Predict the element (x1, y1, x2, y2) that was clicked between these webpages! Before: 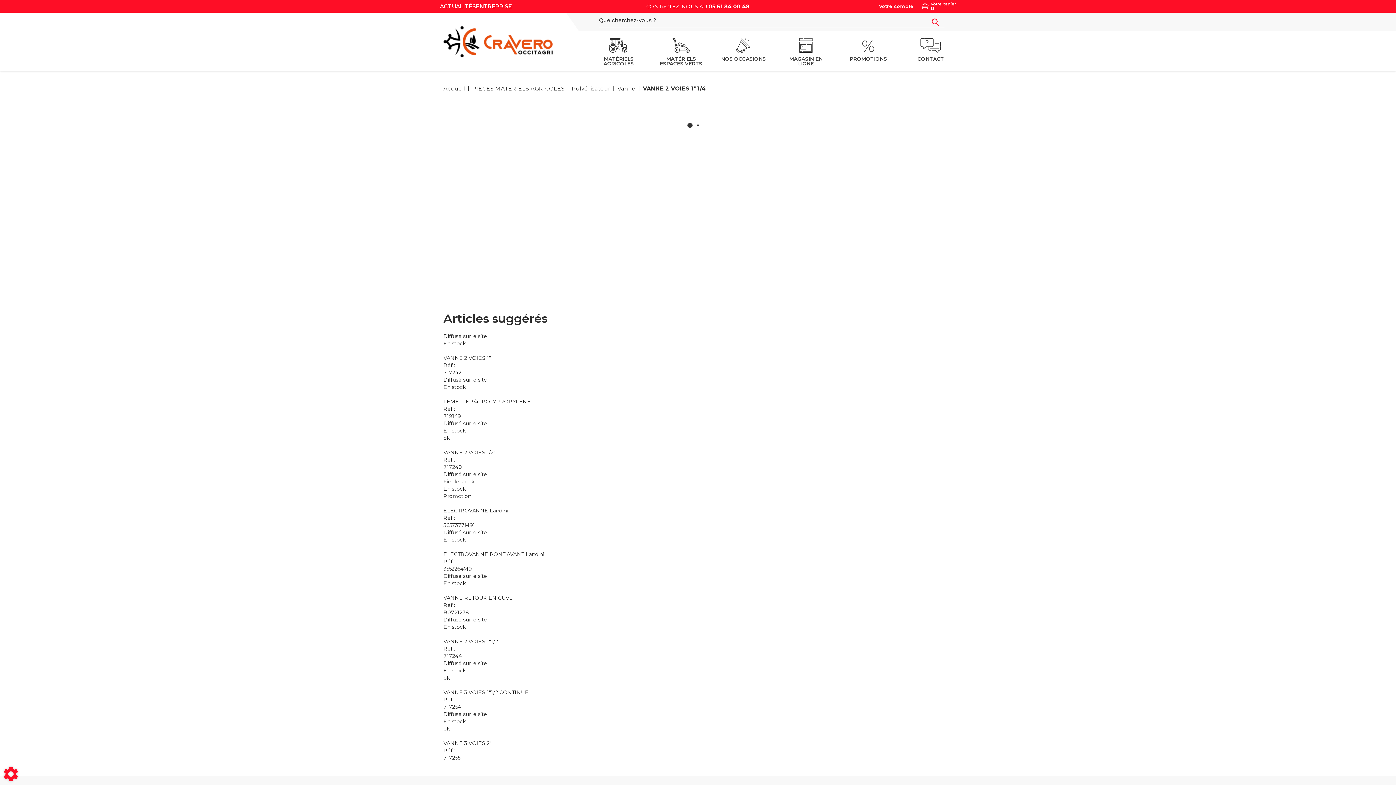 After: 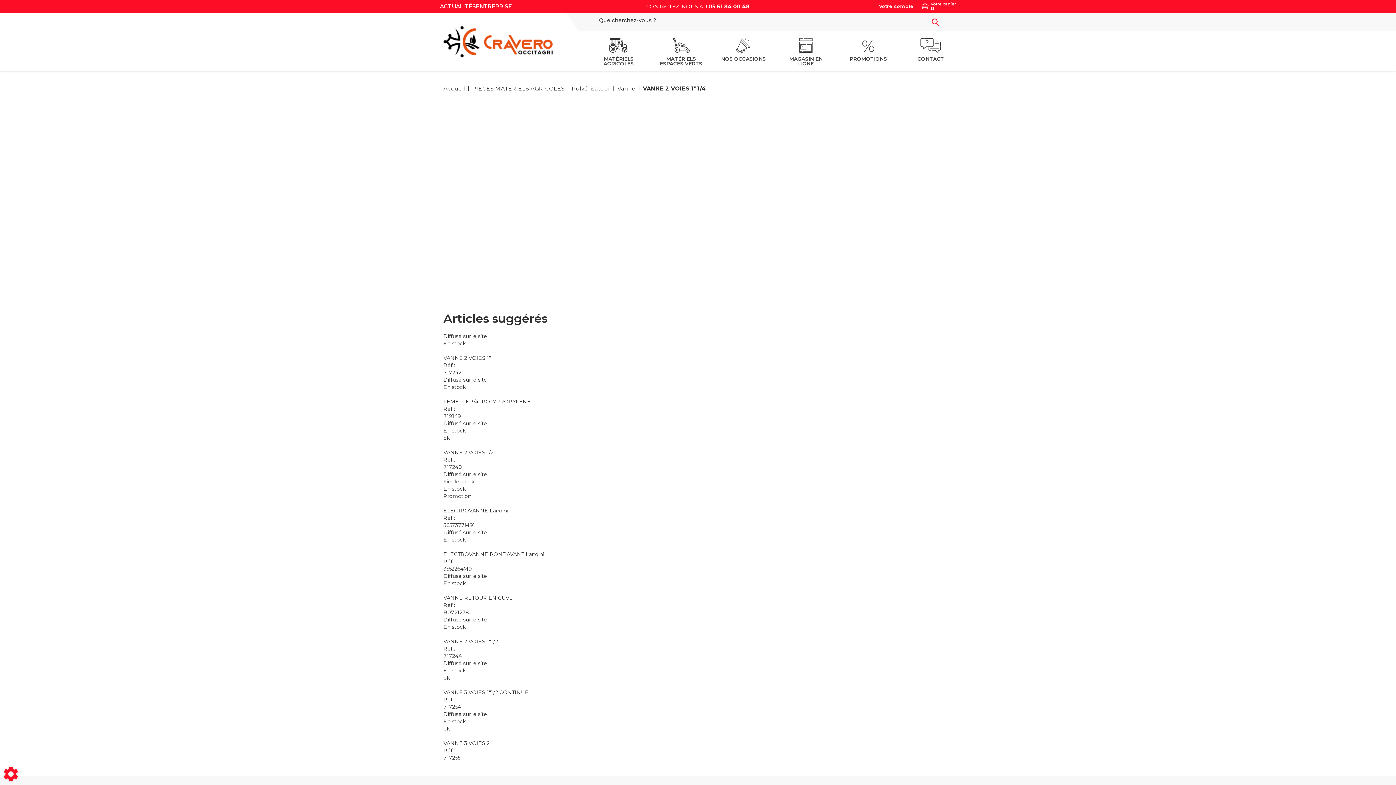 Action: label: Show cookies sidebar bbox: (3, 767, 18, 781)